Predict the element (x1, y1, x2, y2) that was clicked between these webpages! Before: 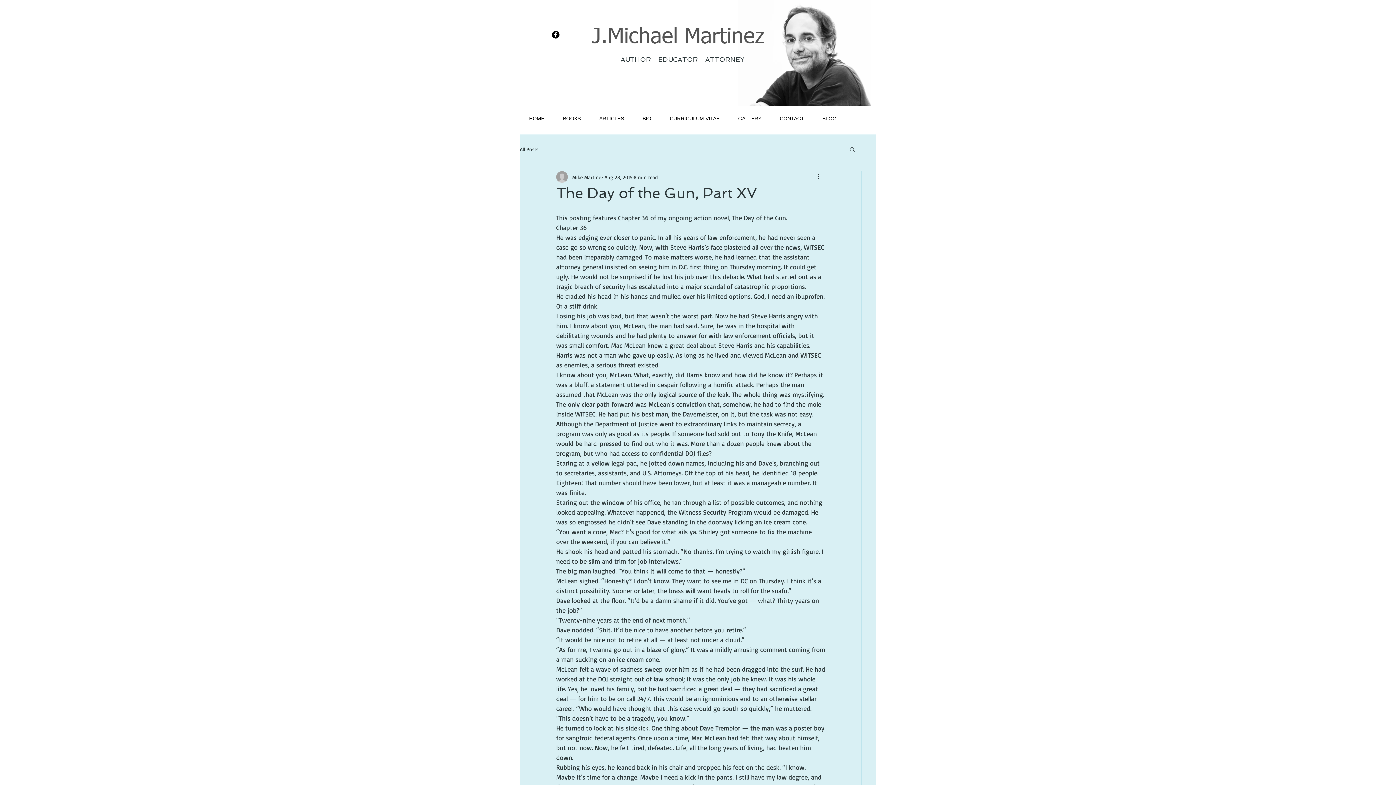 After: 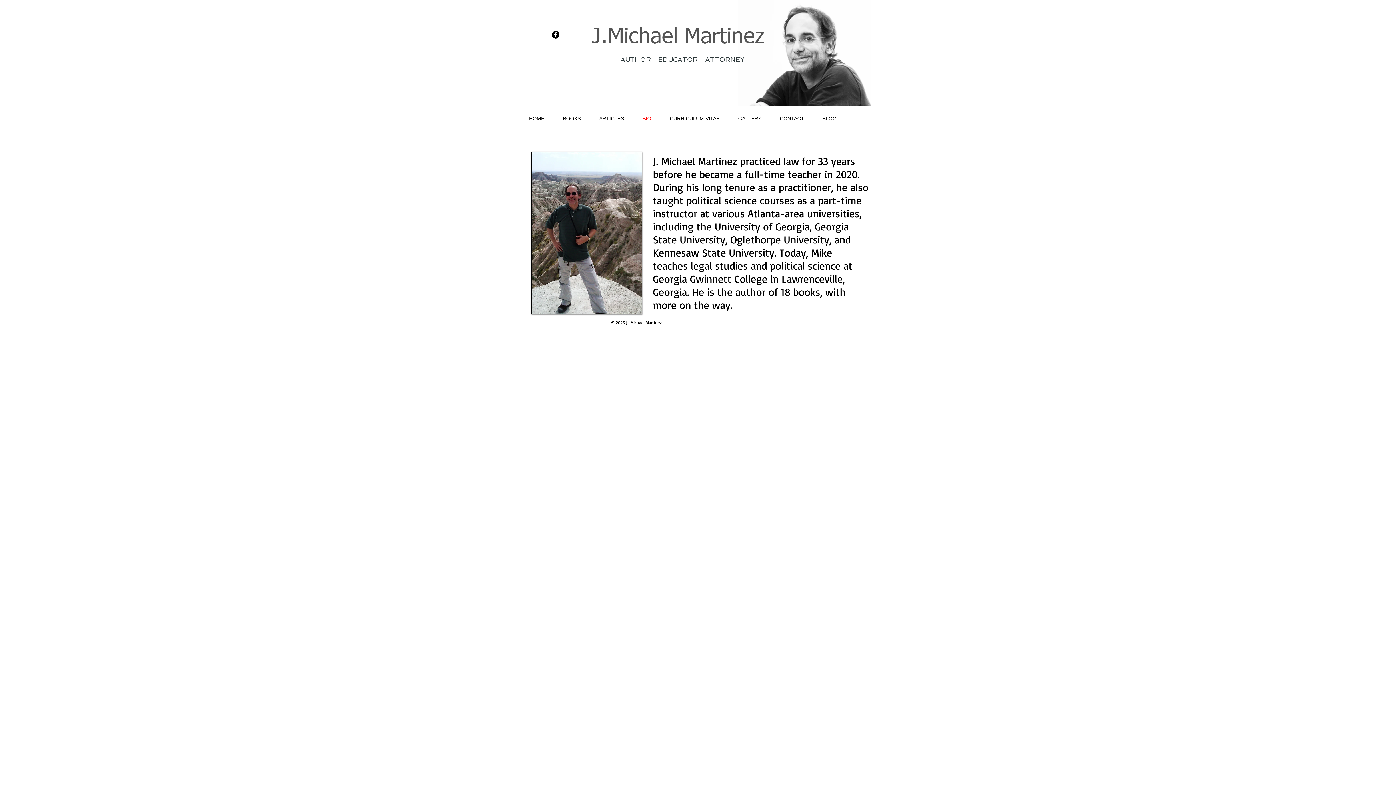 Action: label: BIO bbox: (633, 113, 660, 124)